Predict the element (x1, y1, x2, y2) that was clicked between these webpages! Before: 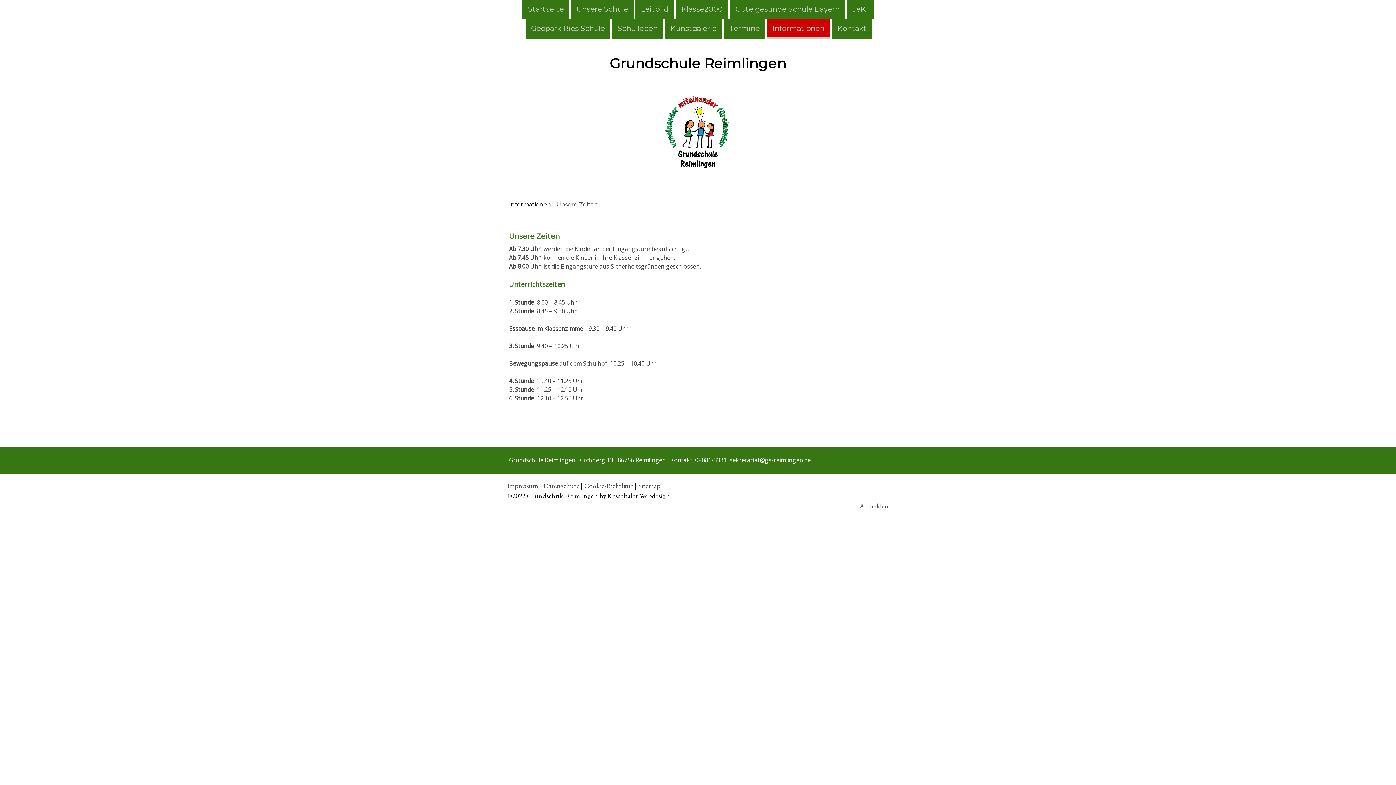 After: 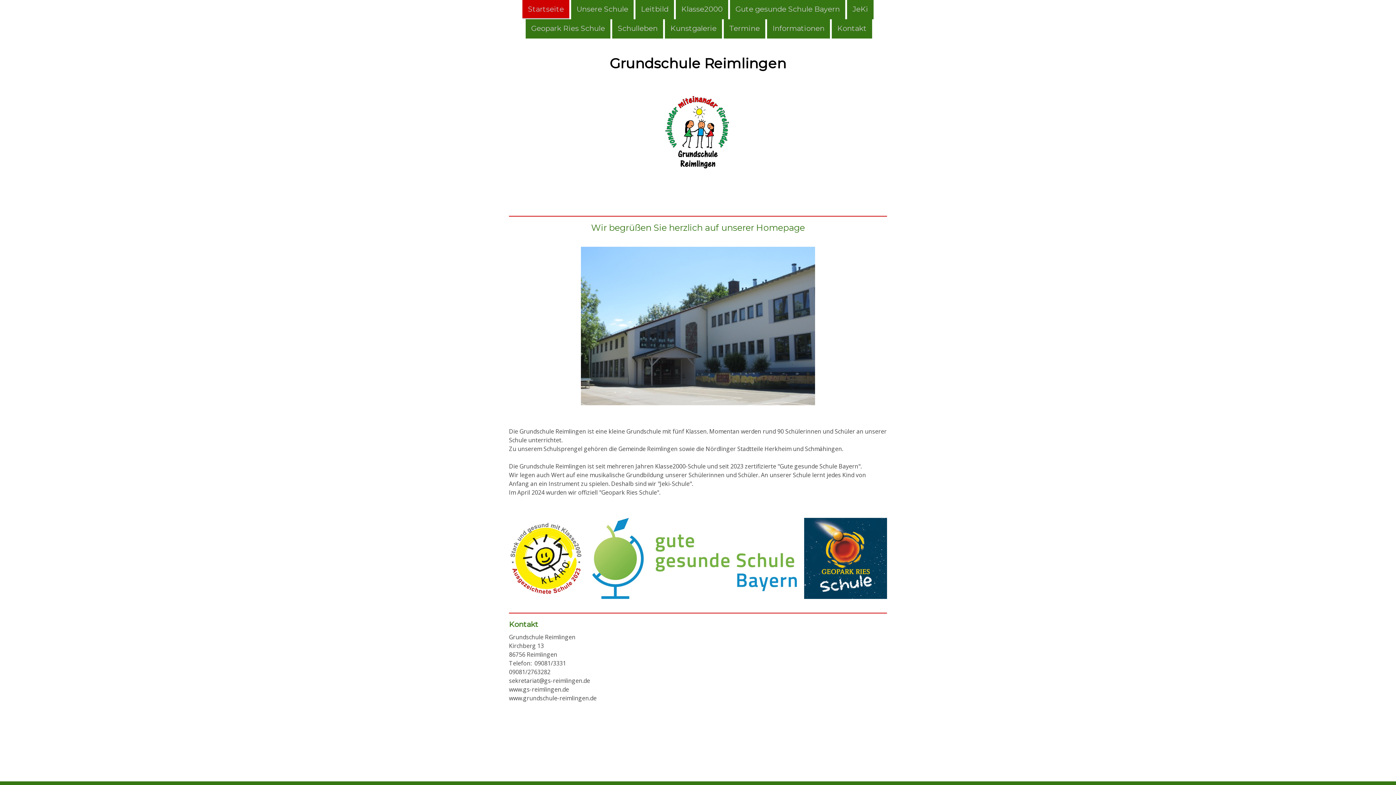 Action: label: Grundschule Reimlingen bbox: (509, 56, 887, 70)